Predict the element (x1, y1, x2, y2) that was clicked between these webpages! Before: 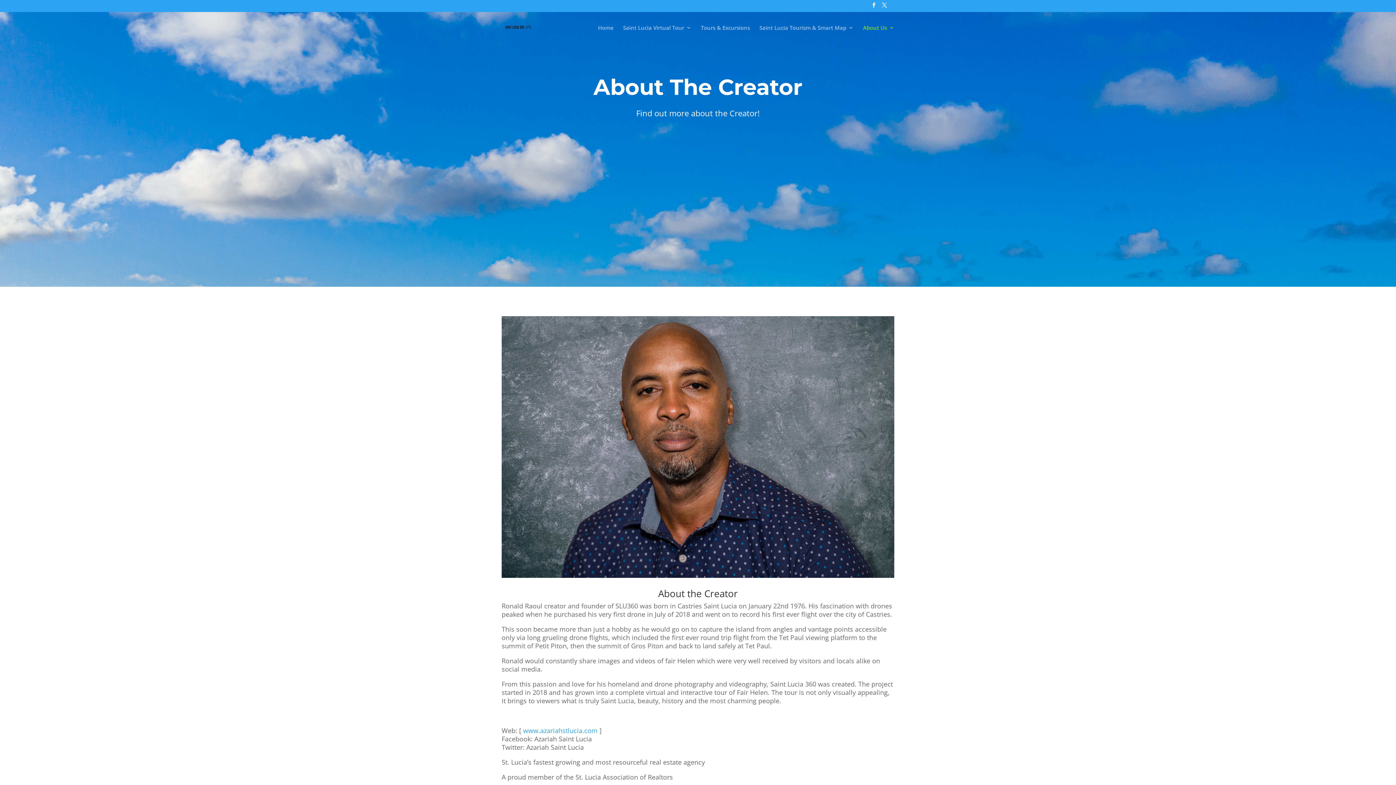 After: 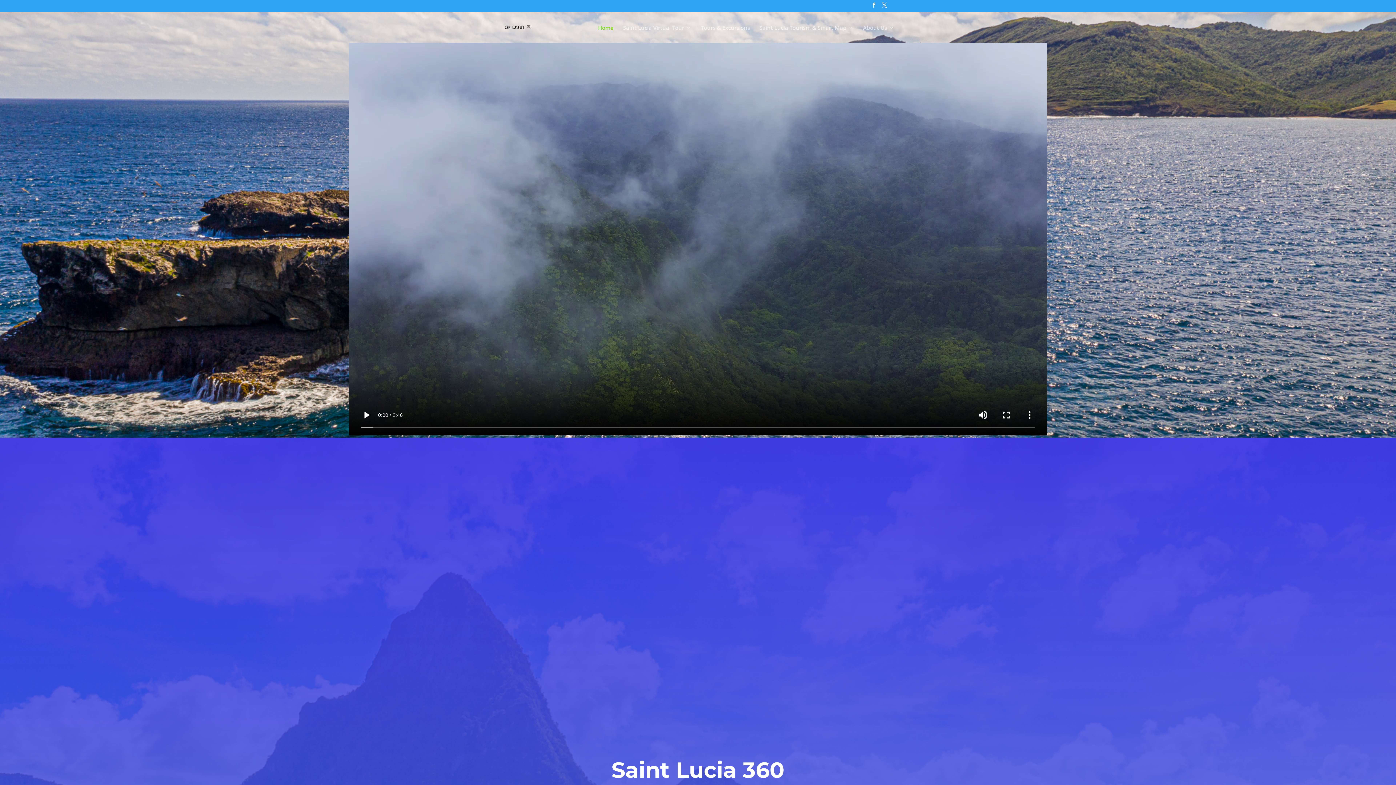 Action: bbox: (598, 24, 613, 43) label: Home